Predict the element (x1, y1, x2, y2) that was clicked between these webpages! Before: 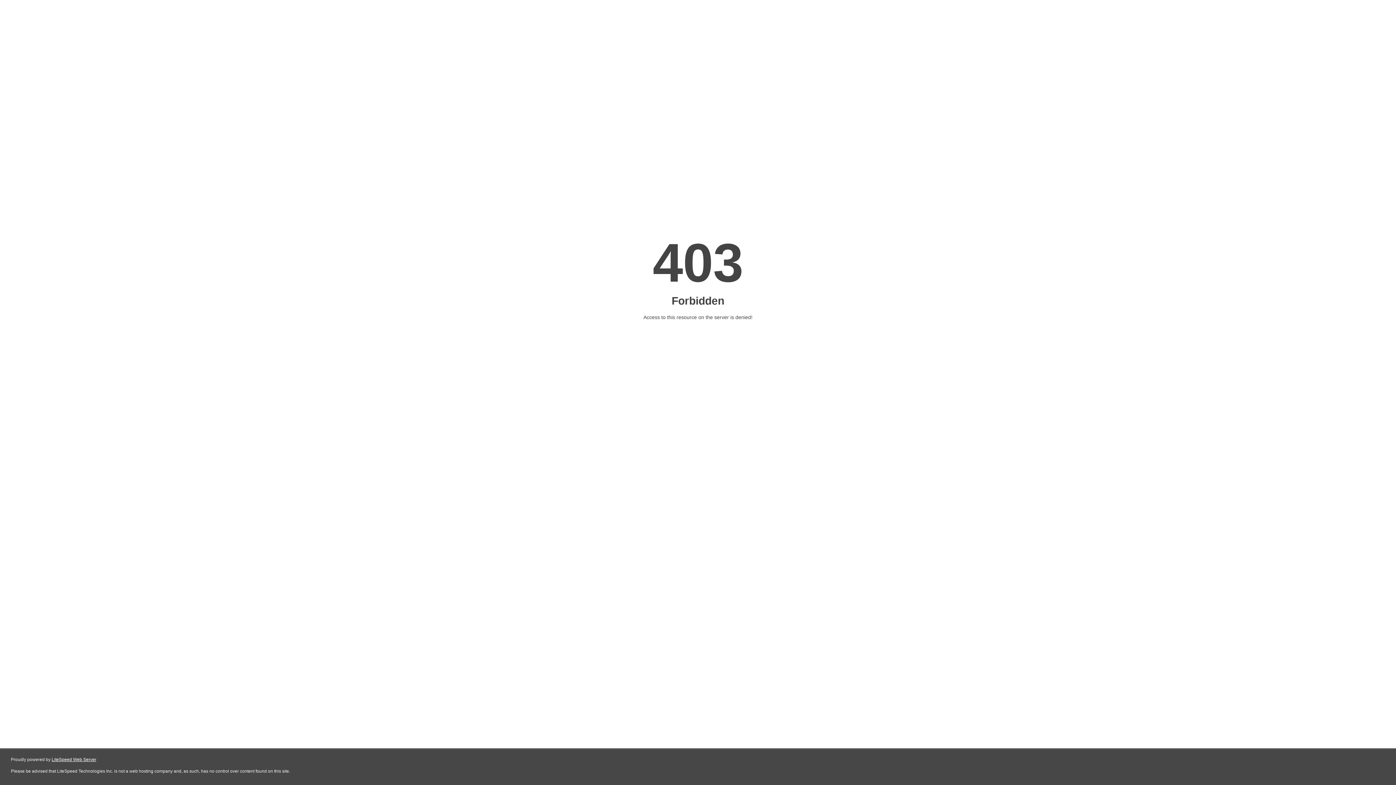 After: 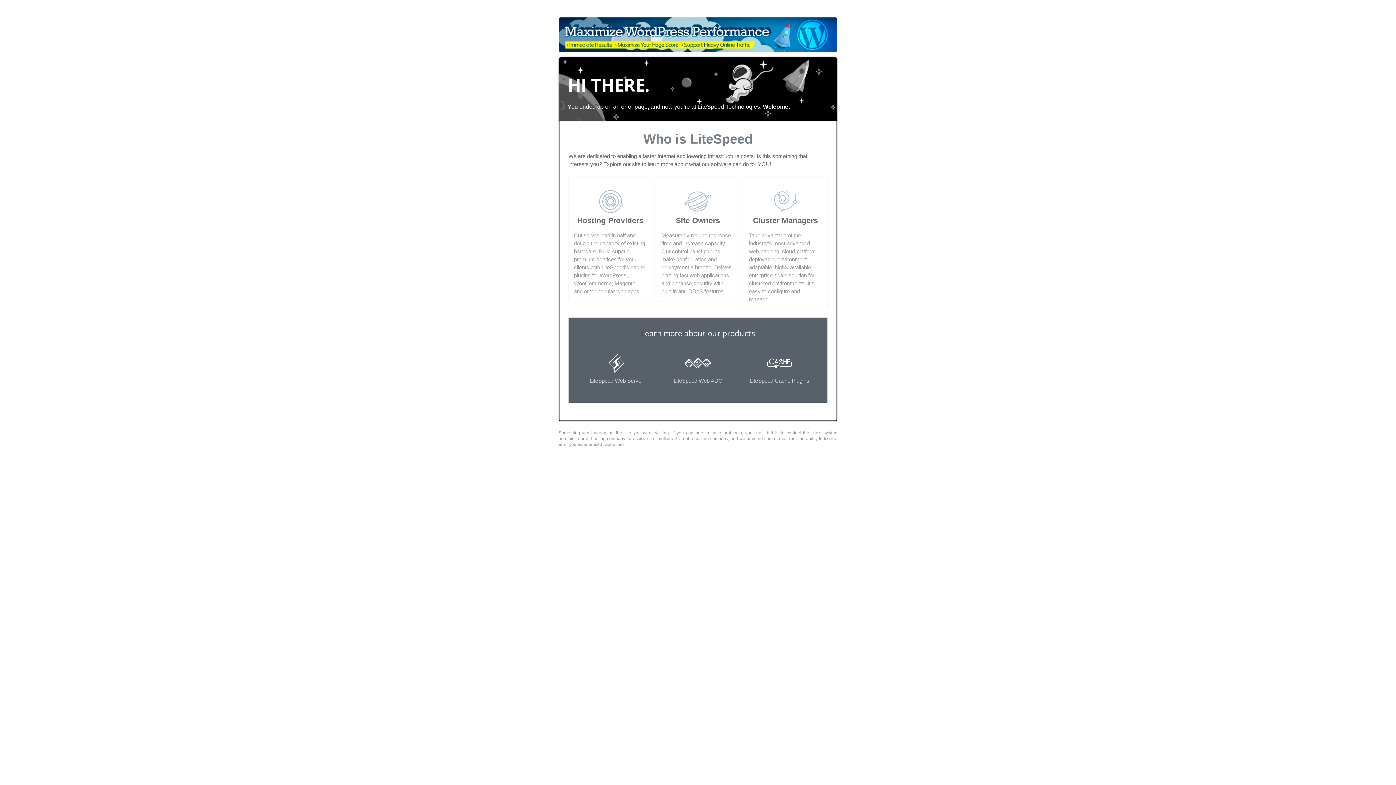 Action: bbox: (51, 757, 96, 762) label: LiteSpeed Web Server